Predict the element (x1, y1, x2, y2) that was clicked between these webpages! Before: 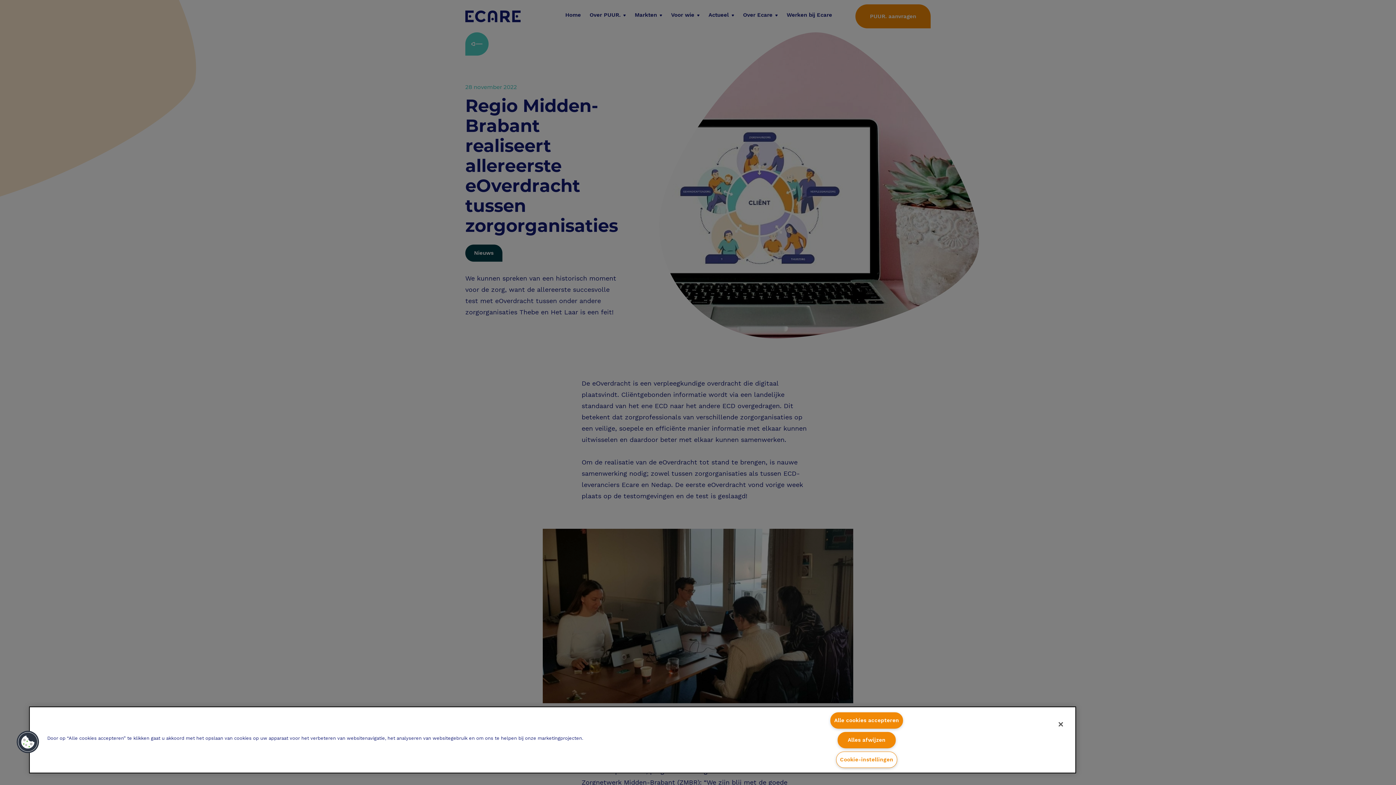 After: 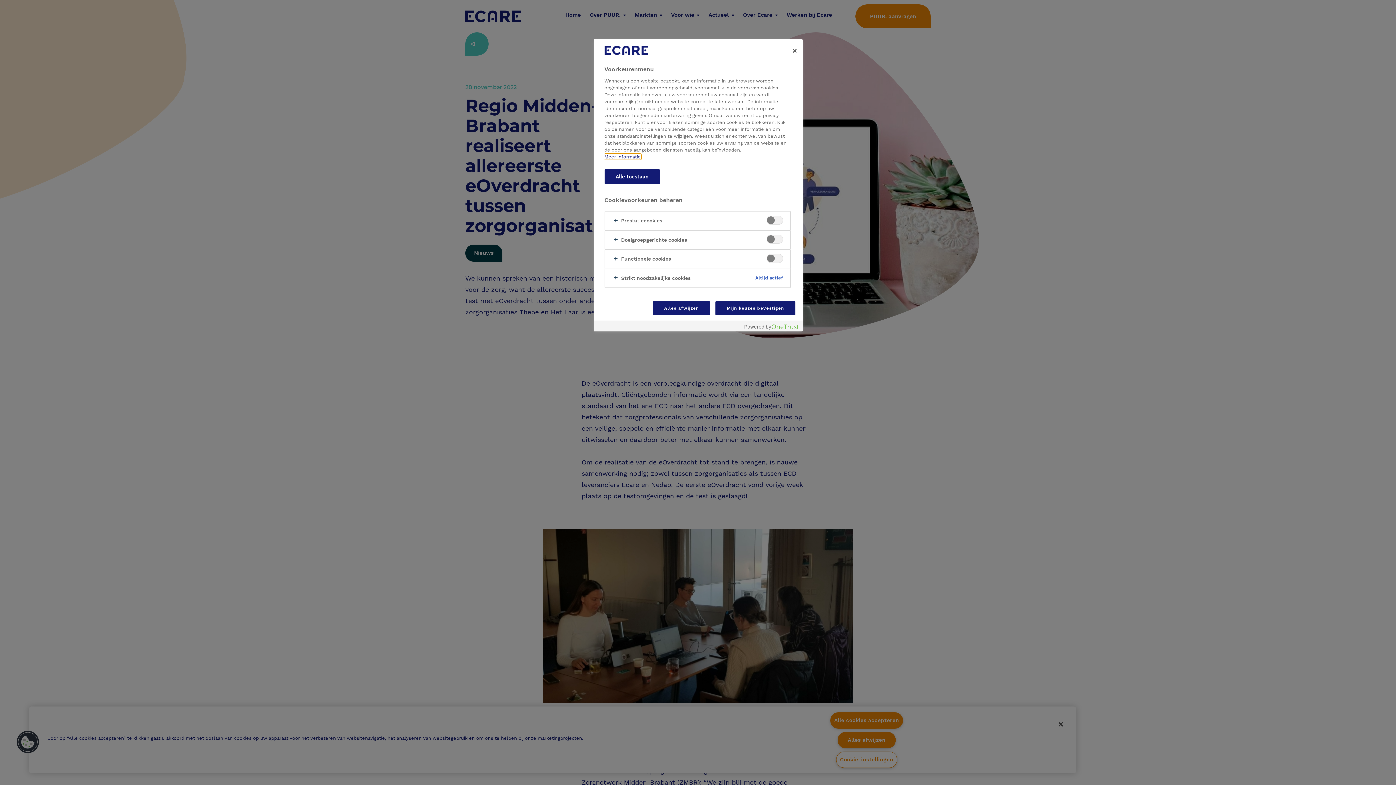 Action: label: Cookie-instellingen bbox: (836, 752, 897, 768)